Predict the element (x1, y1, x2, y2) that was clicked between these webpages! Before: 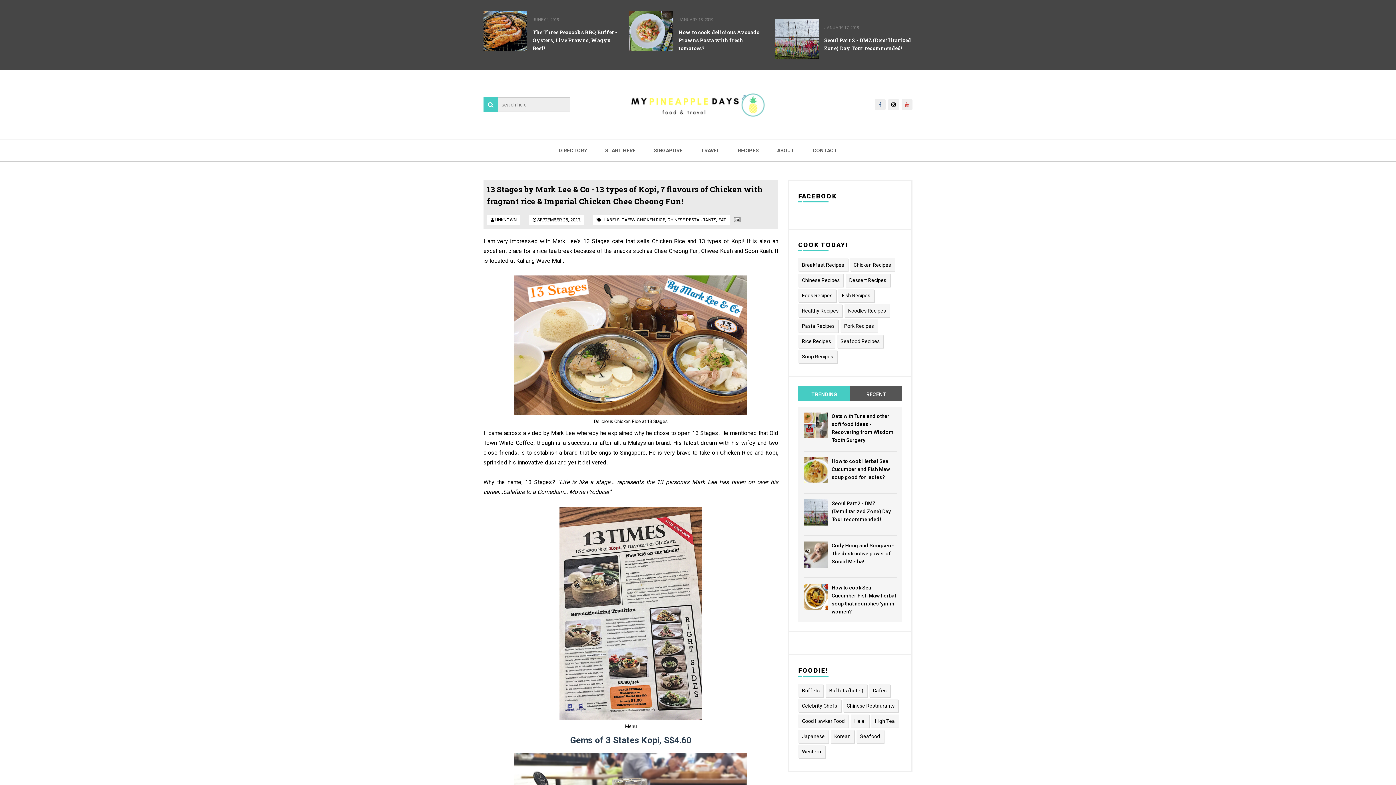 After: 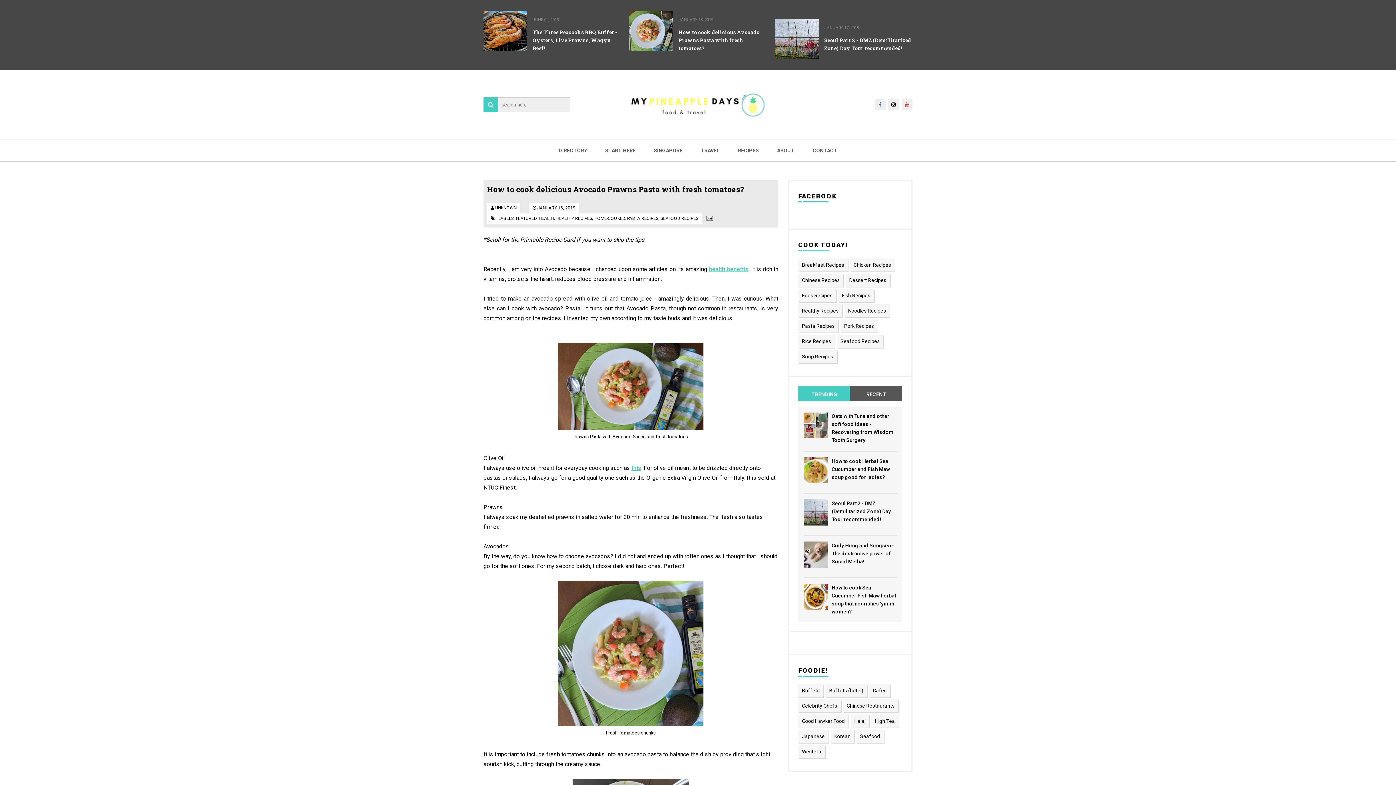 Action: bbox: (629, 10, 673, 50)